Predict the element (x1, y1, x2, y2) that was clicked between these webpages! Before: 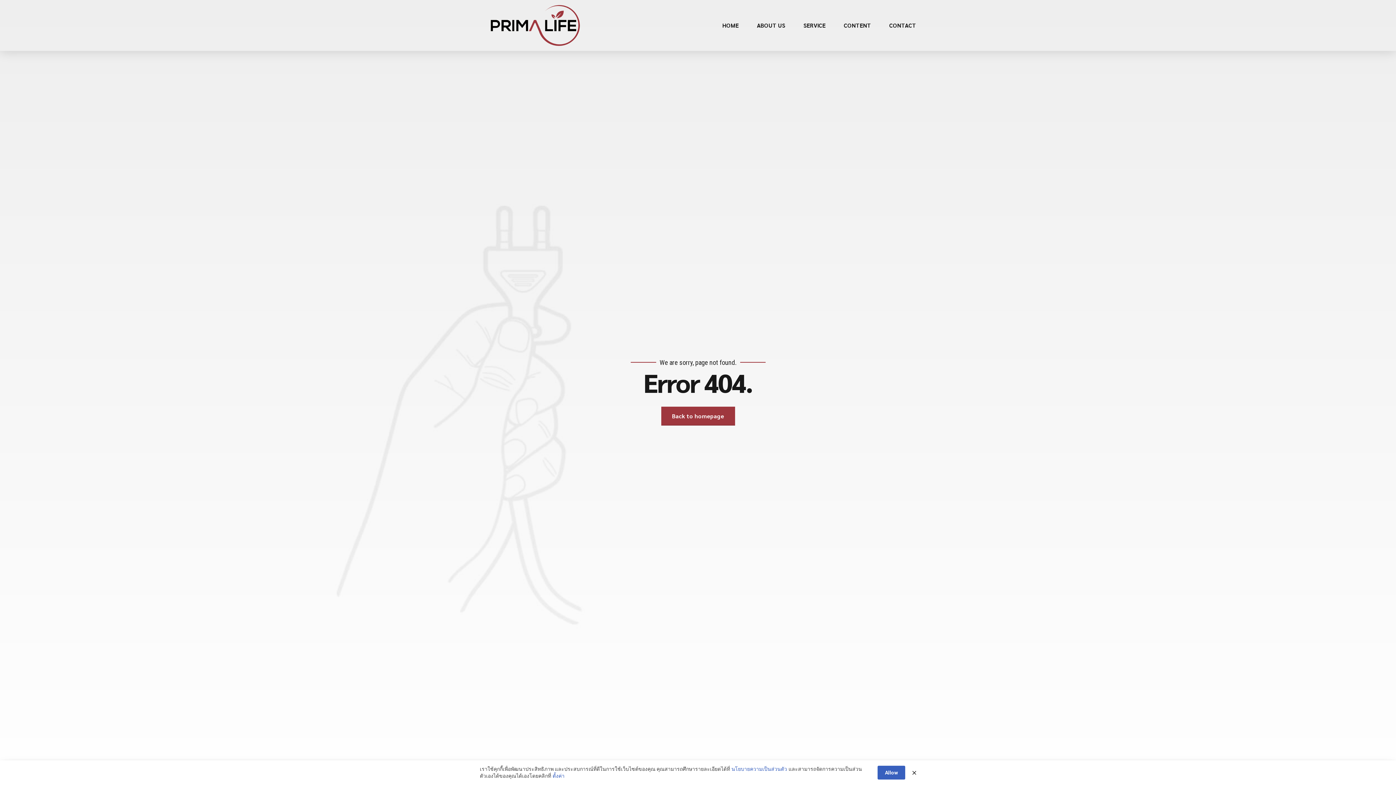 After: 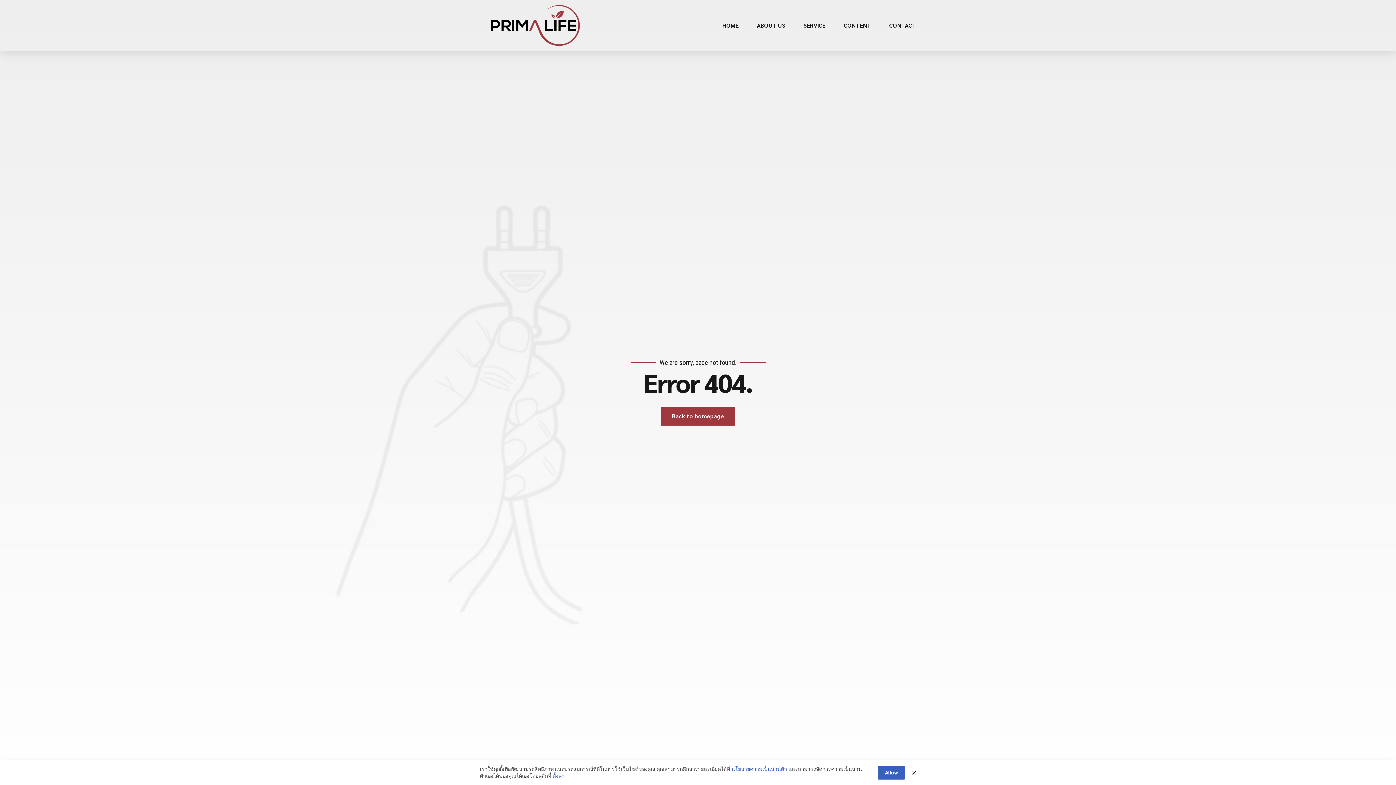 Action: bbox: (731, 766, 787, 773) label: นโยบายความเป็นส่วนตัว